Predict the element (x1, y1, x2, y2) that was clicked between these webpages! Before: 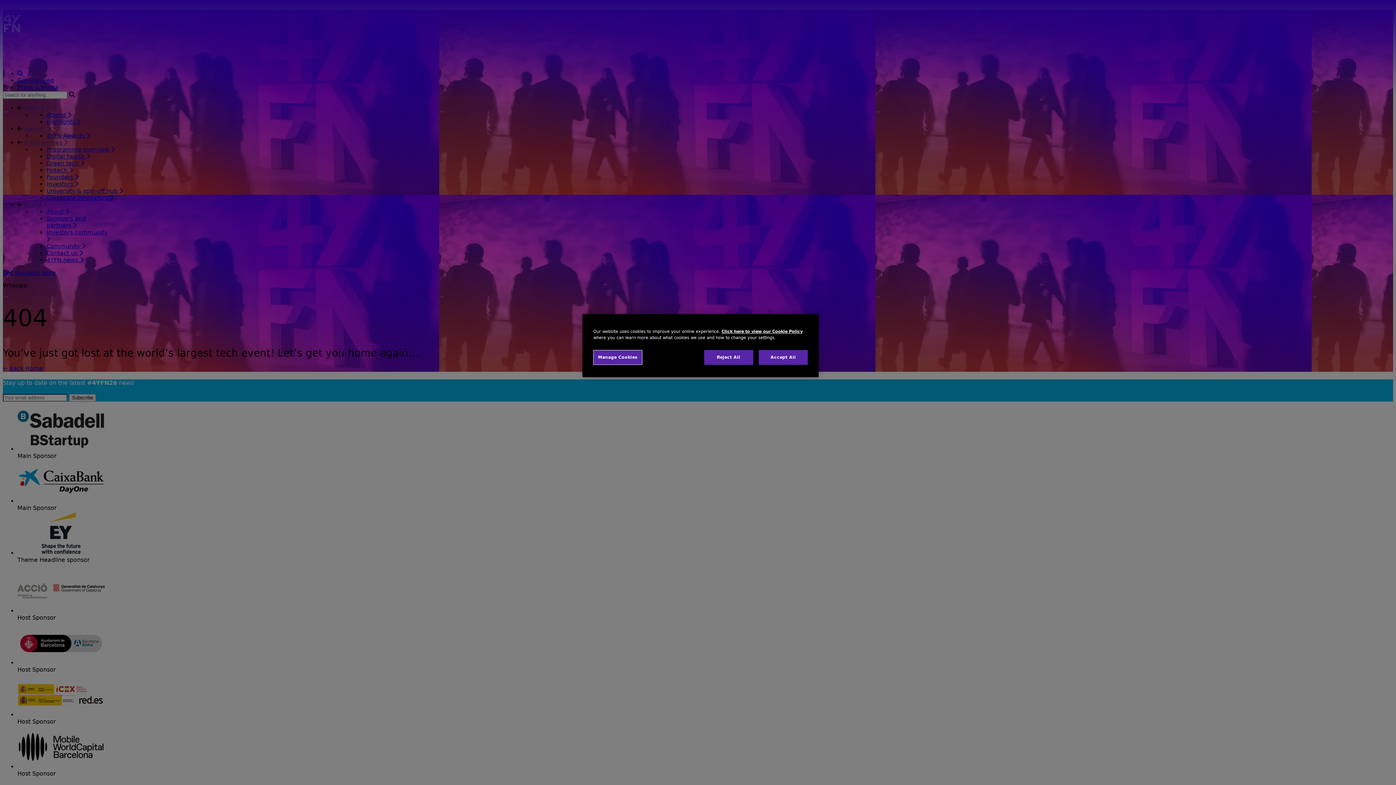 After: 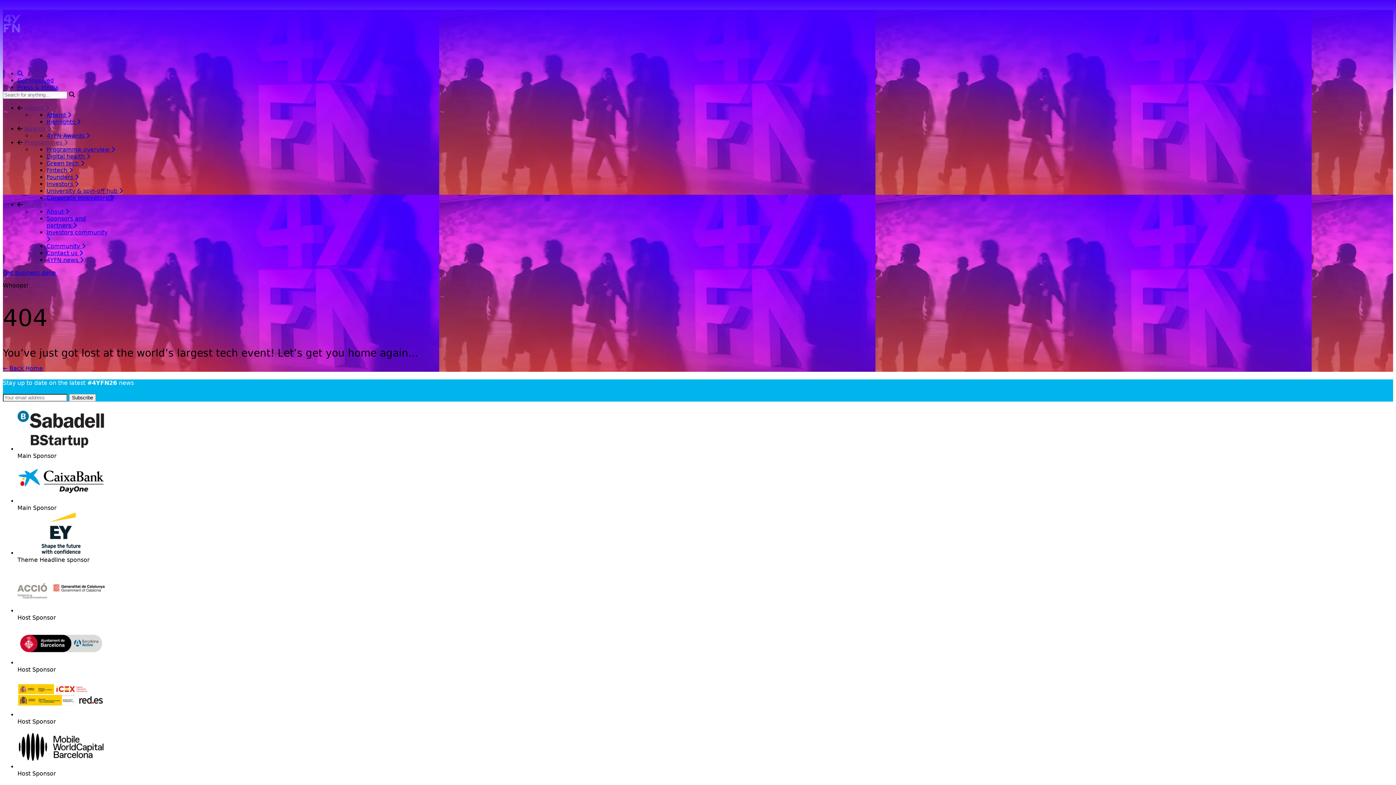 Action: bbox: (758, 350, 808, 365) label: Accept All